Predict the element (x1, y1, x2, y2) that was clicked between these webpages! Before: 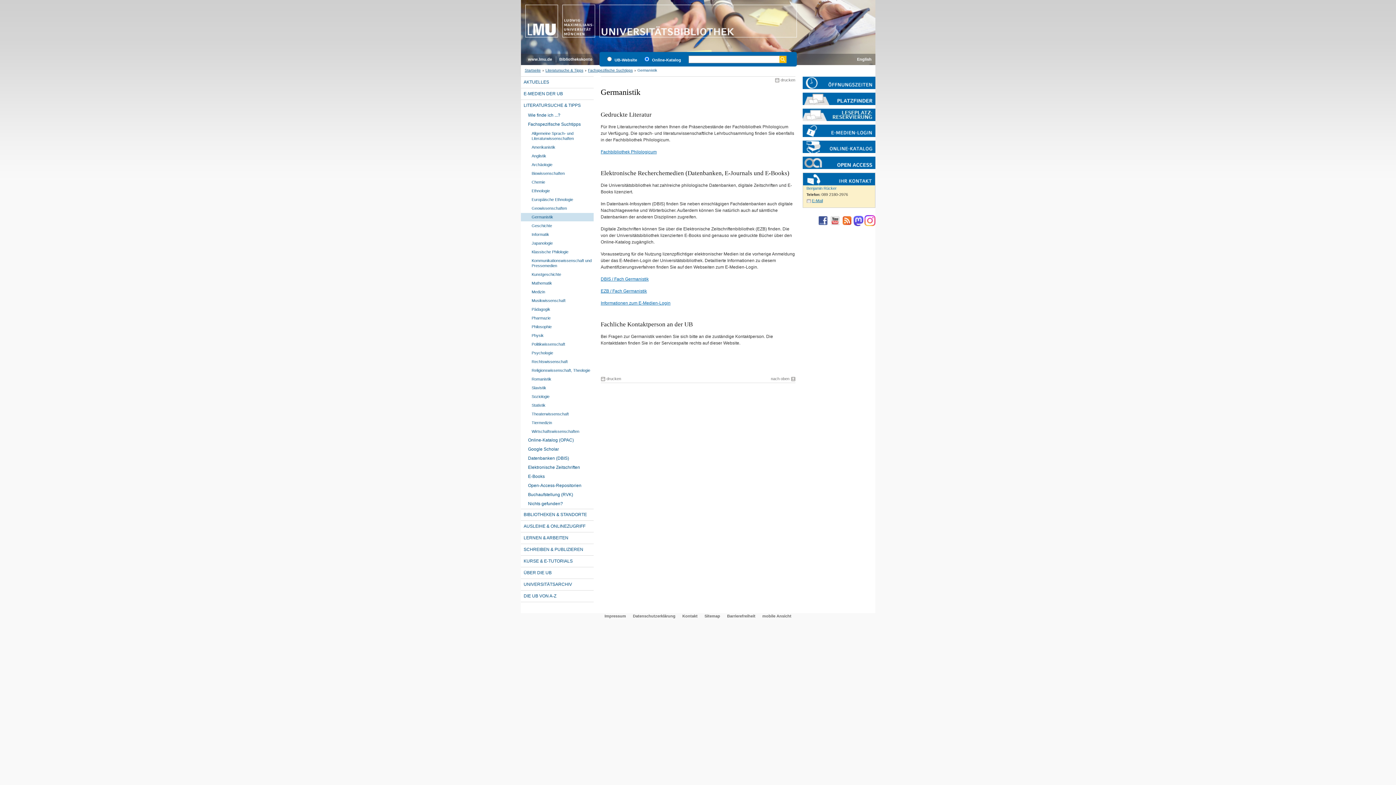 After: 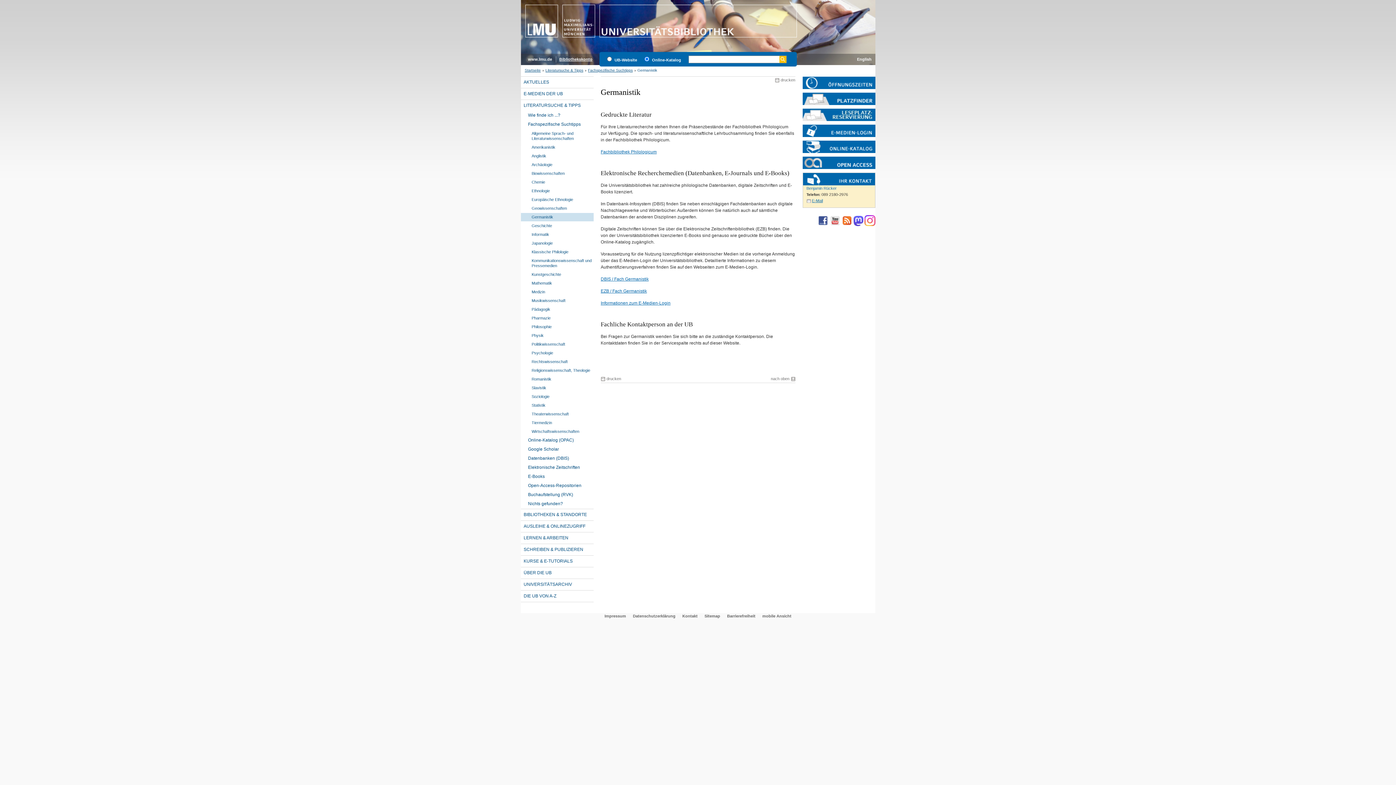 Action: bbox: (559, 53, 592, 65) label: Bibliothekskonto